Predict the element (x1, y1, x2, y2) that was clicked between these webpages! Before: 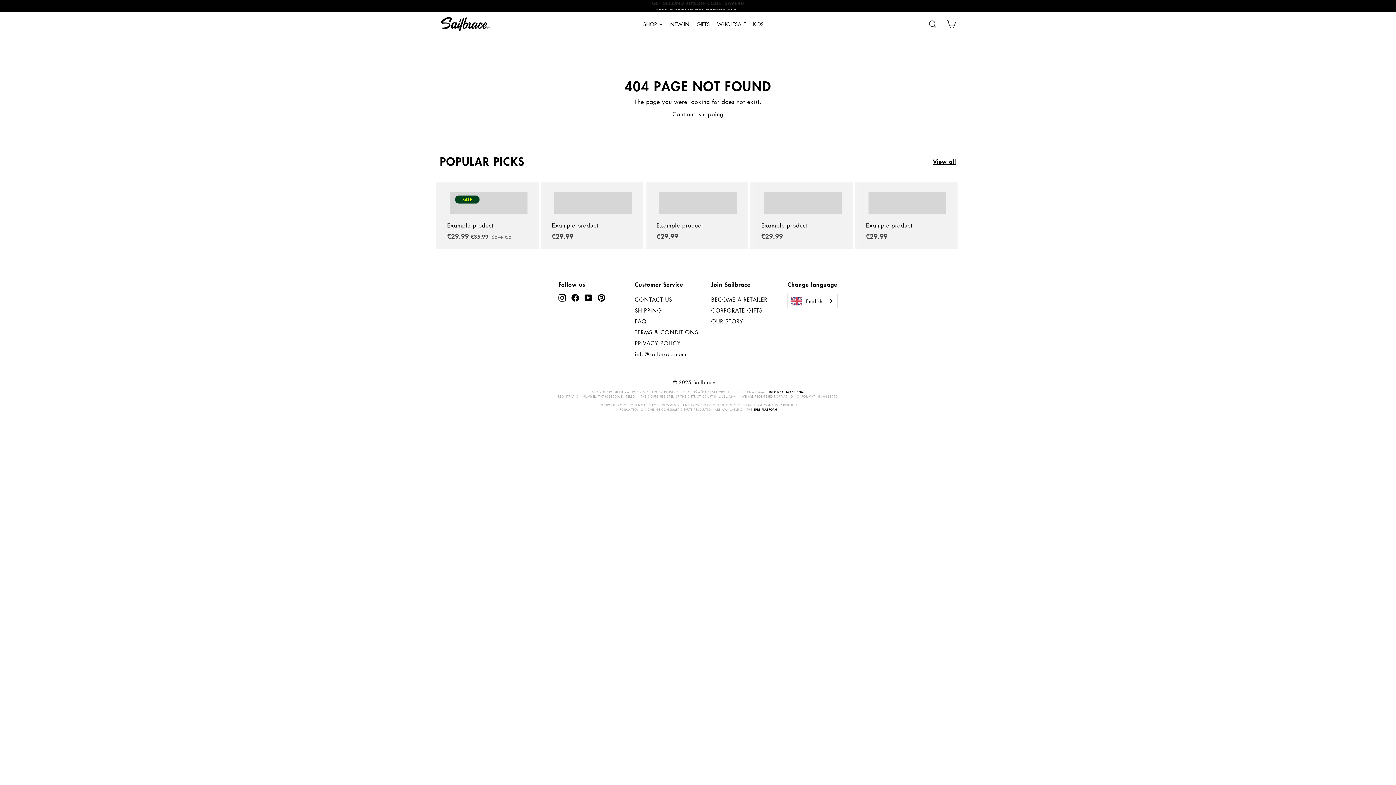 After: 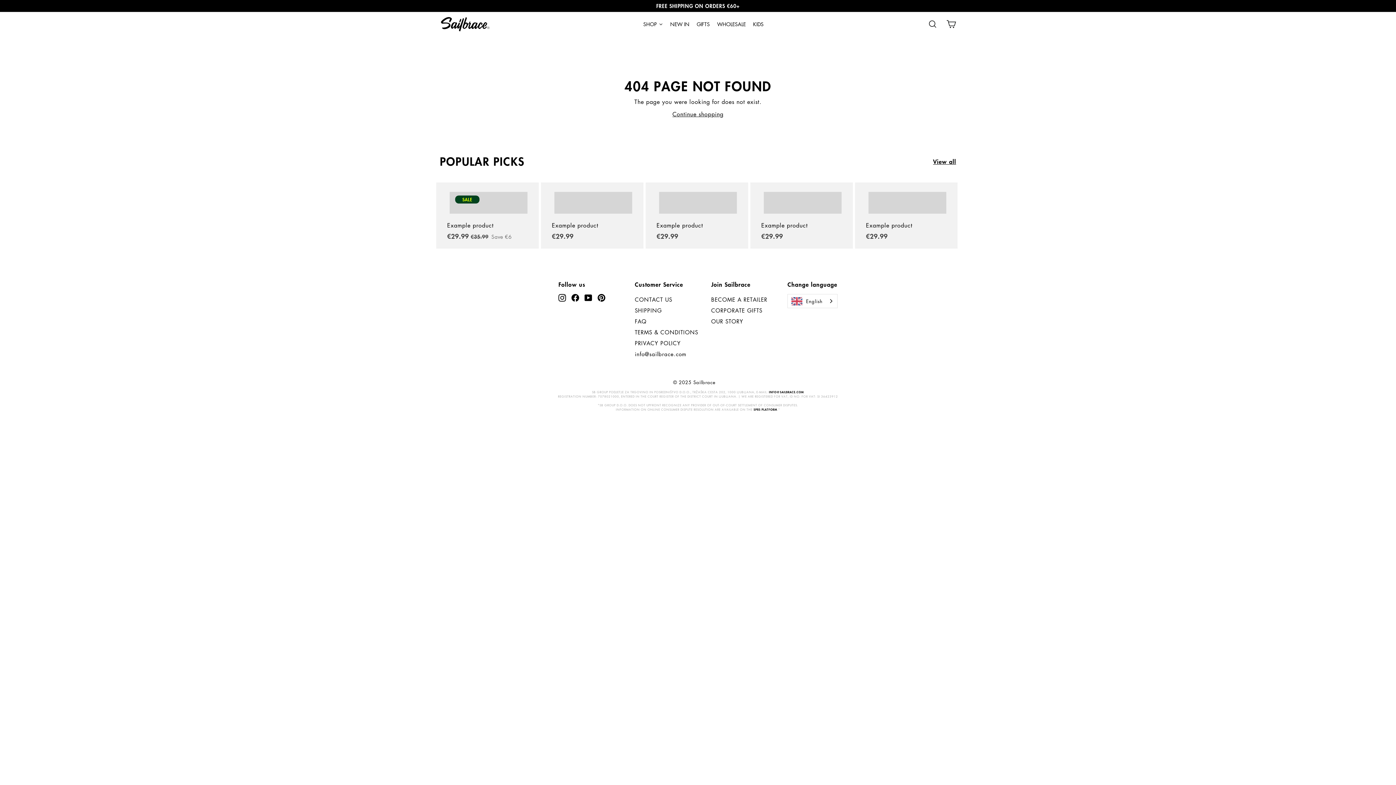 Action: label: Example product
€29.99
€29.99 bbox: (544, 182, 642, 248)